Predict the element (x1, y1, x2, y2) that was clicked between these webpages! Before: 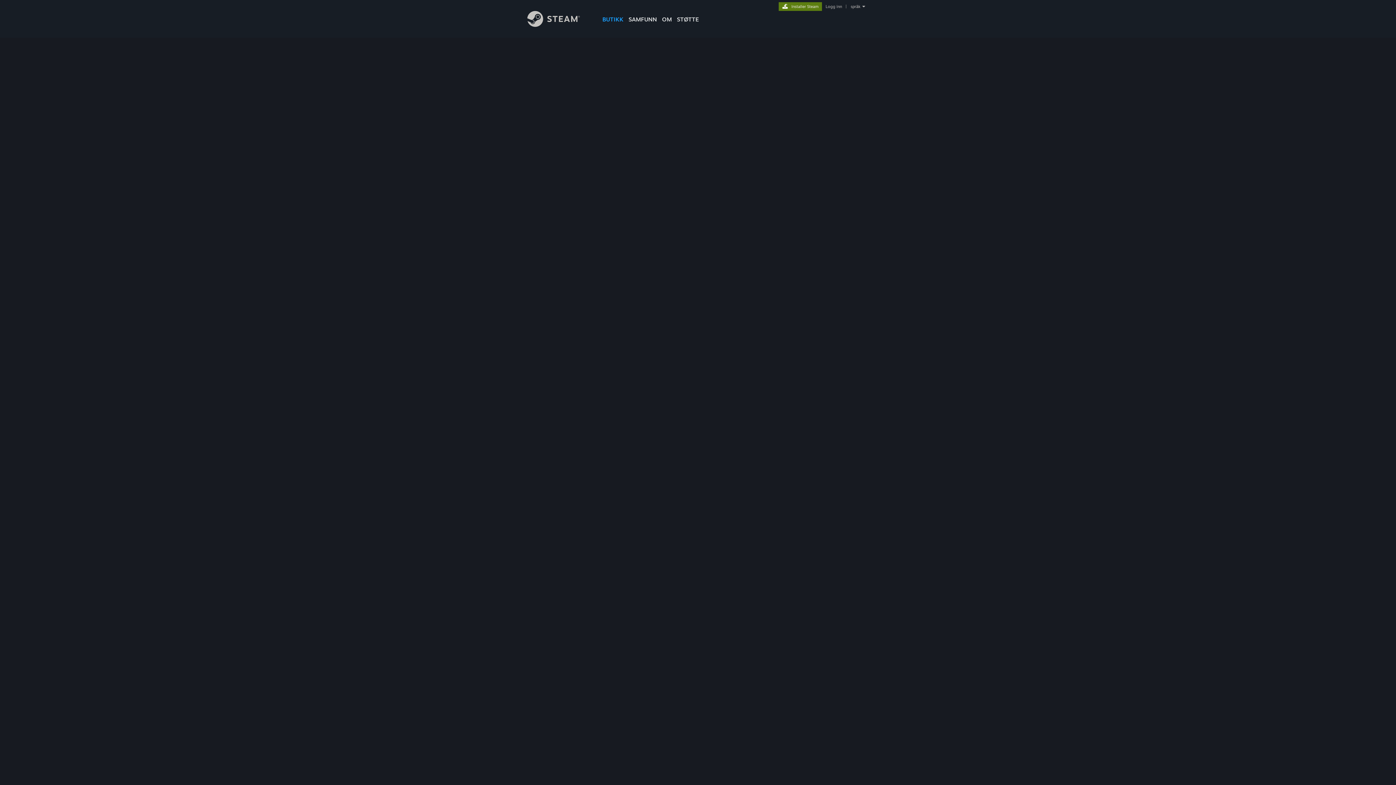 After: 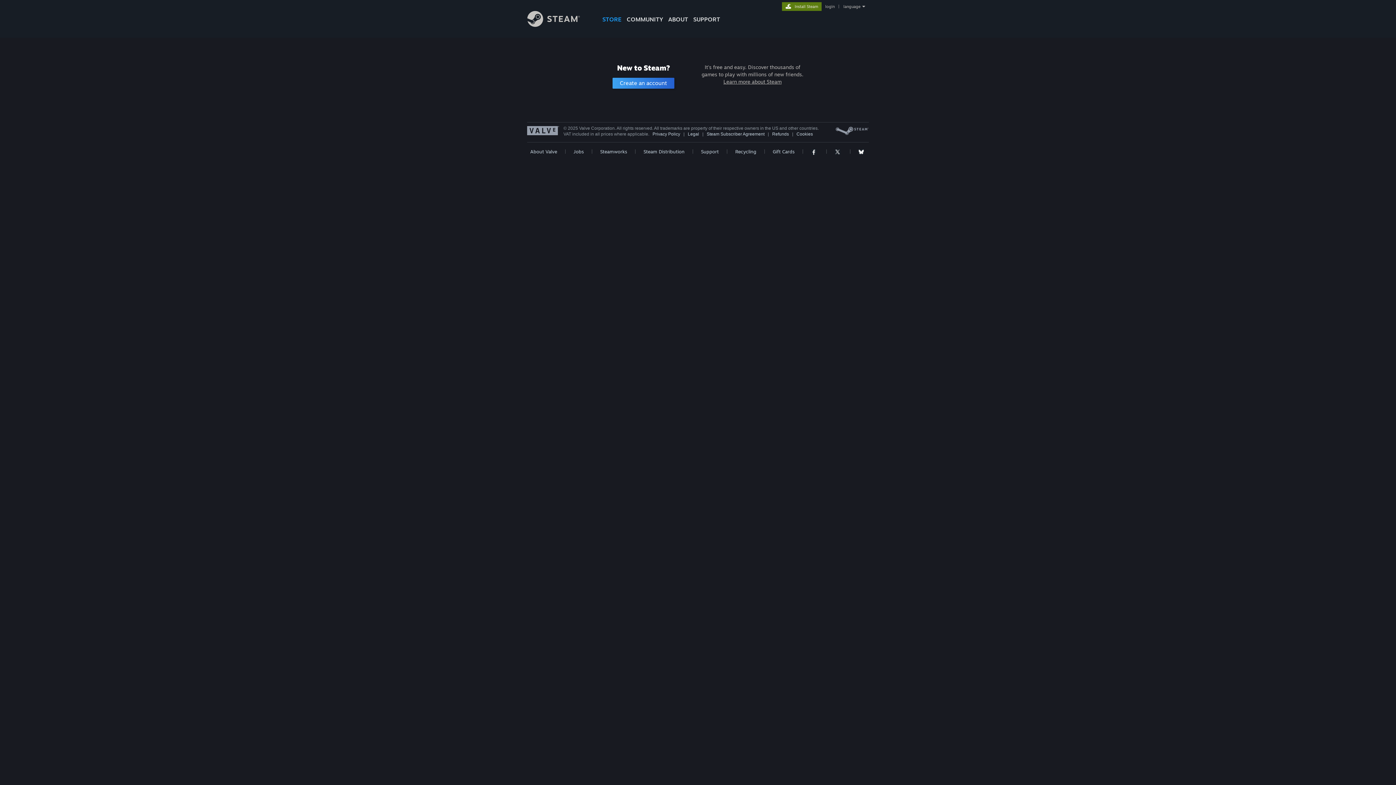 Action: bbox: (824, 4, 843, 9) label: Logg inn